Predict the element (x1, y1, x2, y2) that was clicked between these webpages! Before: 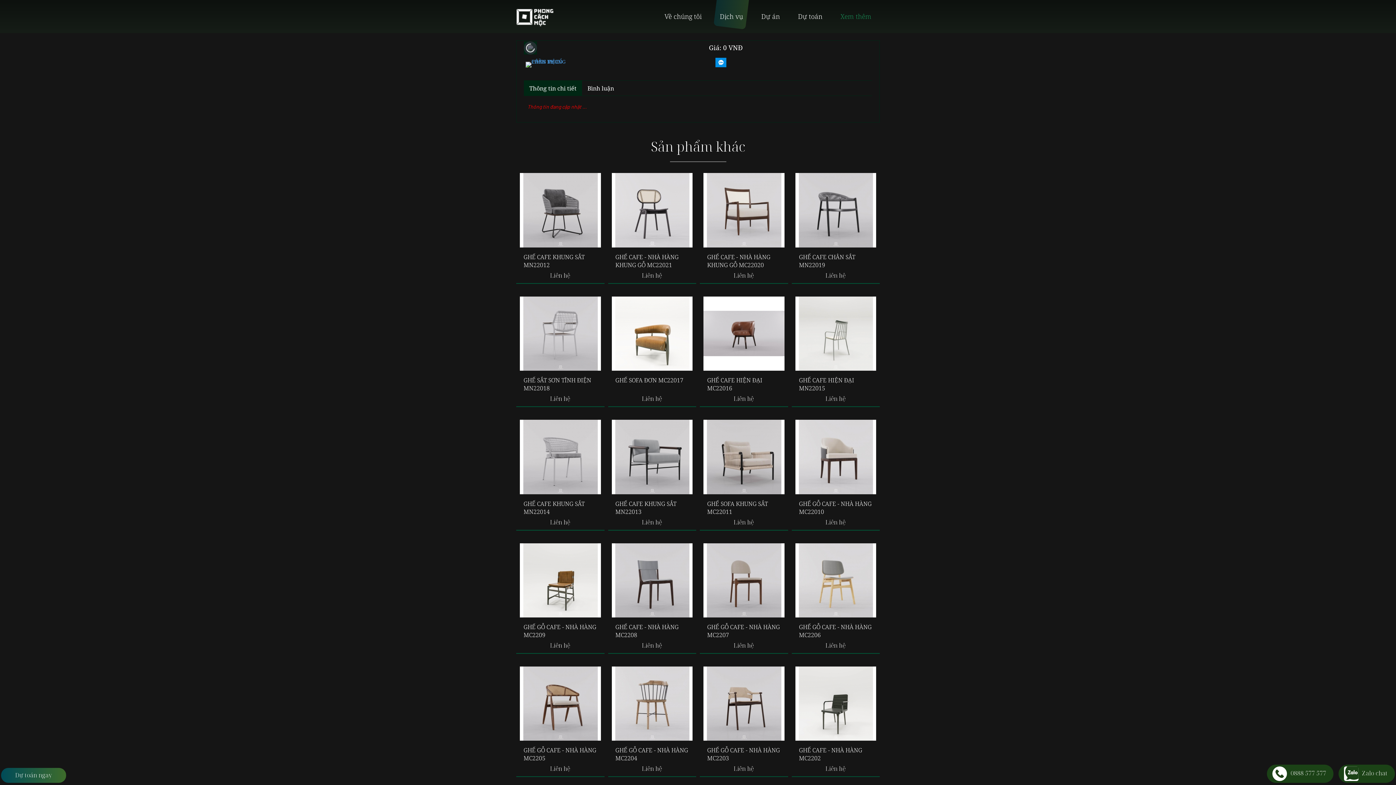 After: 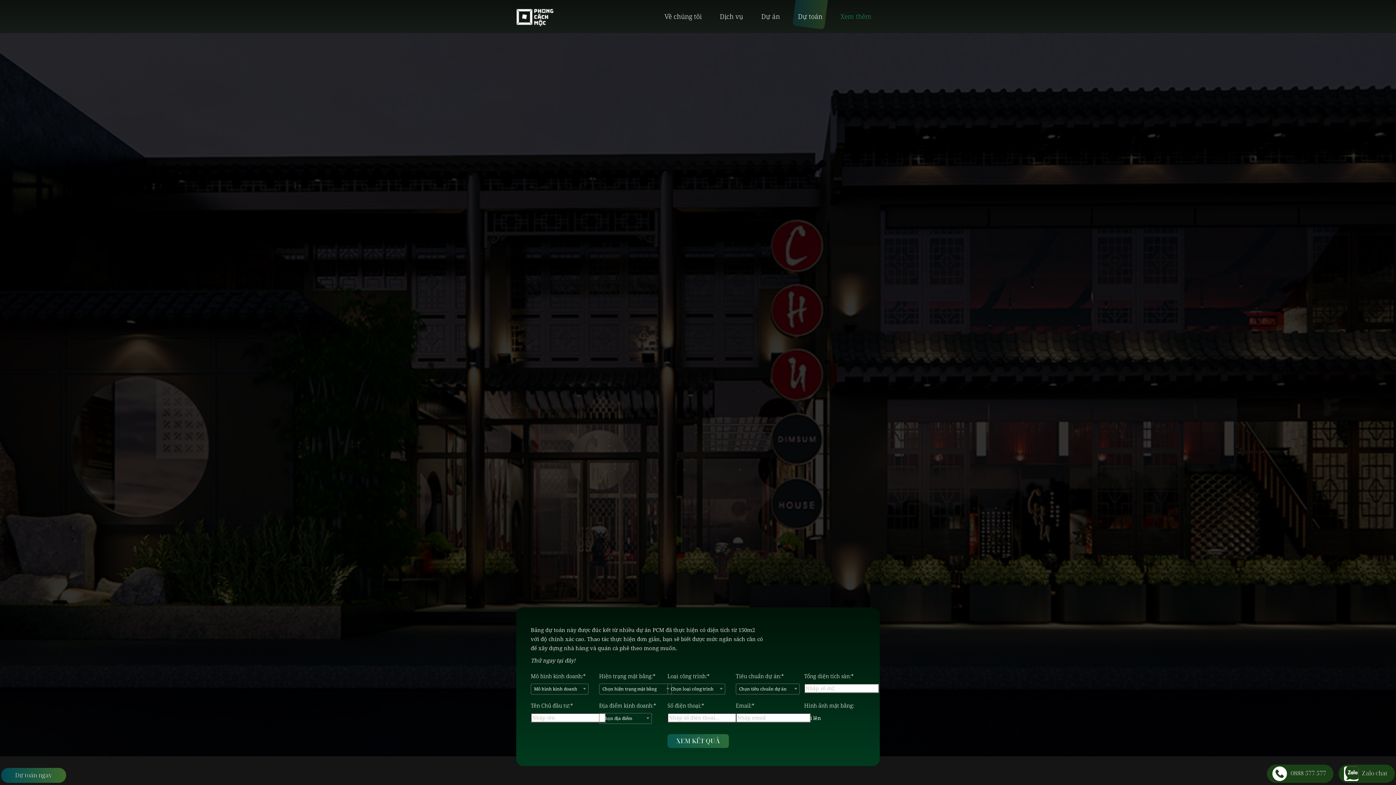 Action: label: Dự toán bbox: (789, 0, 830, 33)